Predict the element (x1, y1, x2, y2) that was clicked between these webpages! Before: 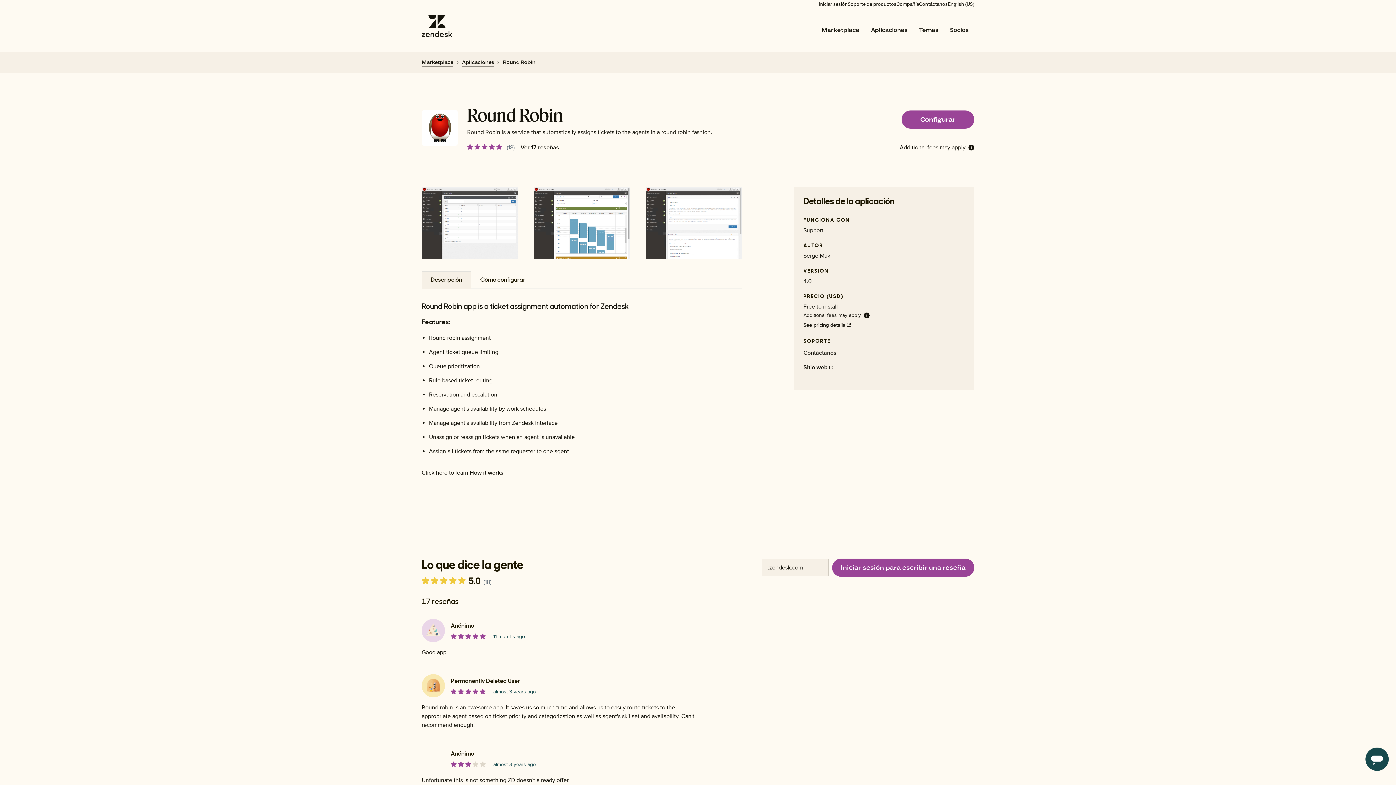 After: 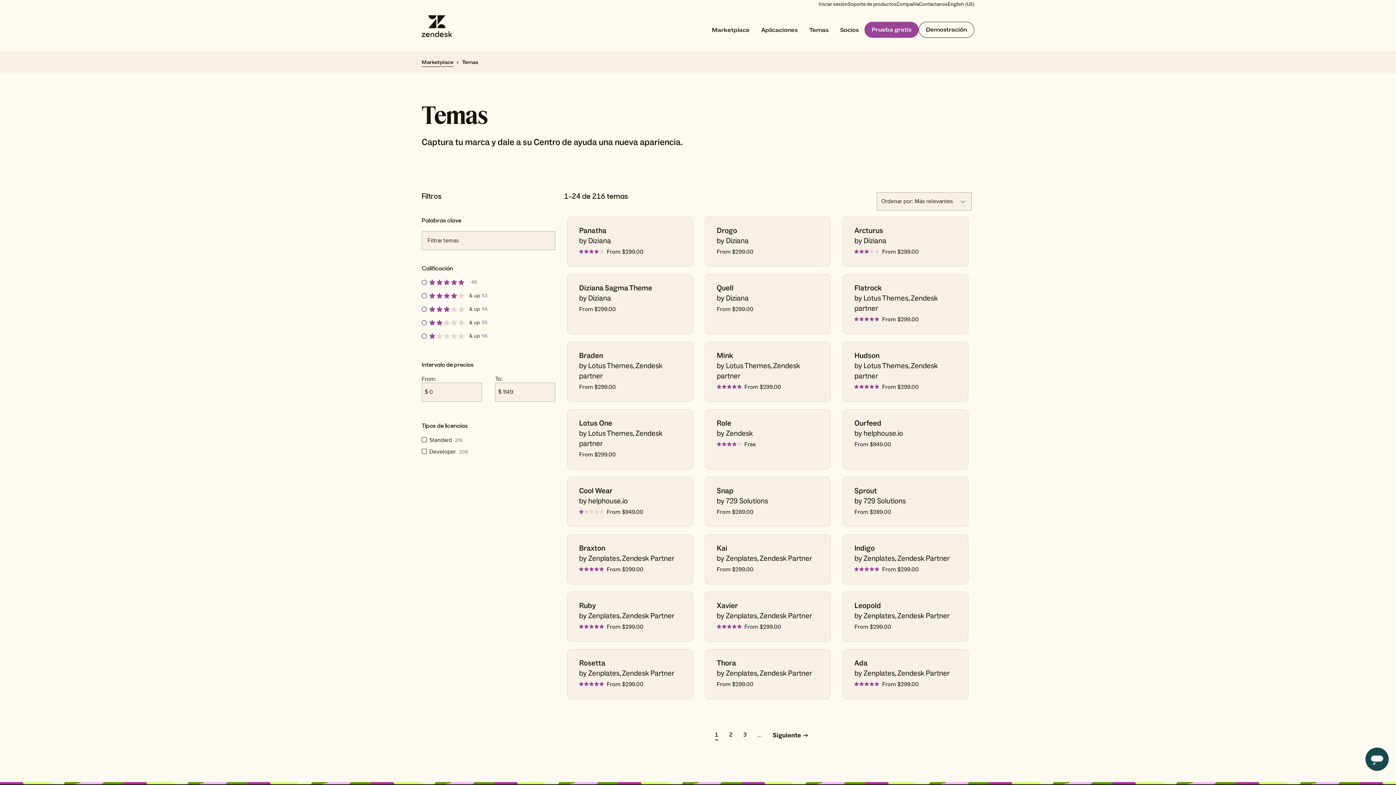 Action: bbox: (913, 19, 944, 40) label: Temas